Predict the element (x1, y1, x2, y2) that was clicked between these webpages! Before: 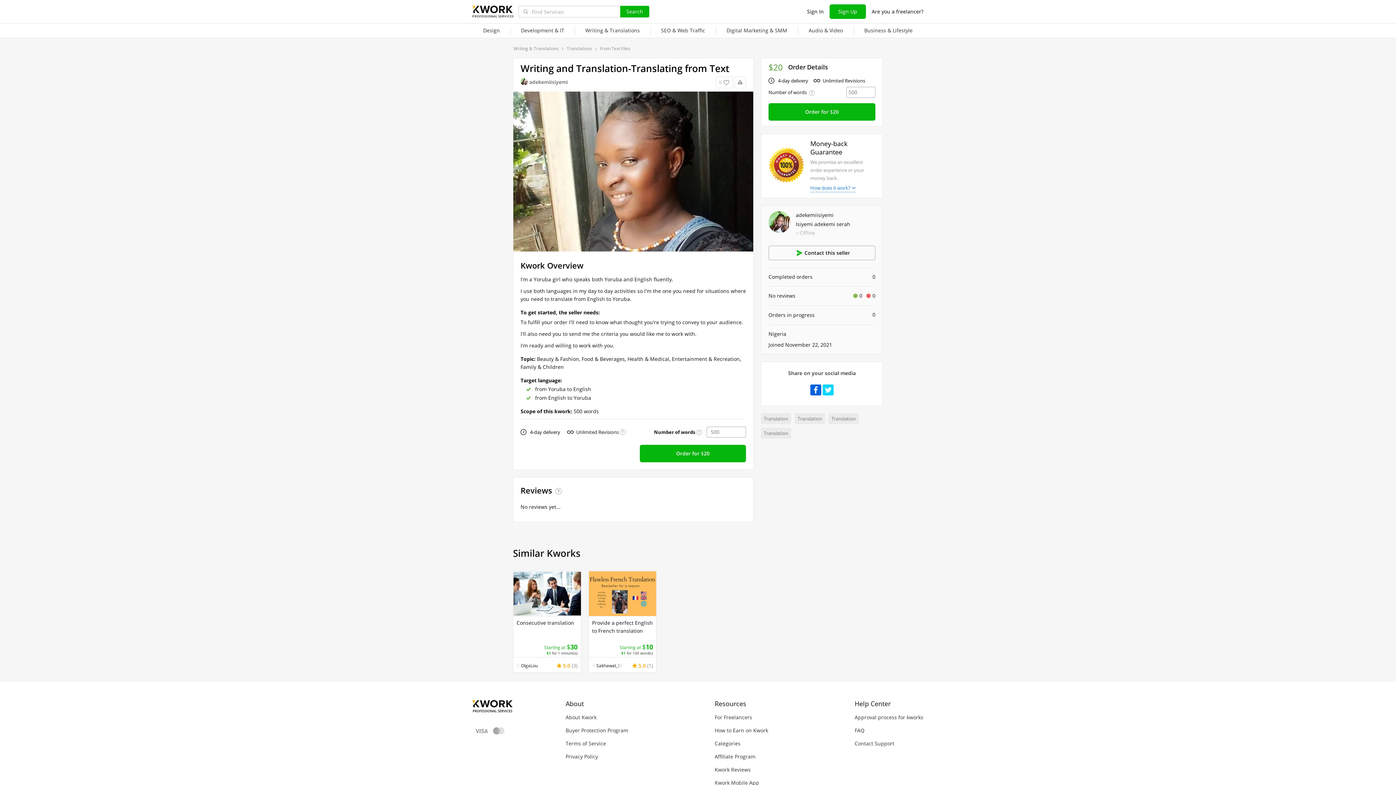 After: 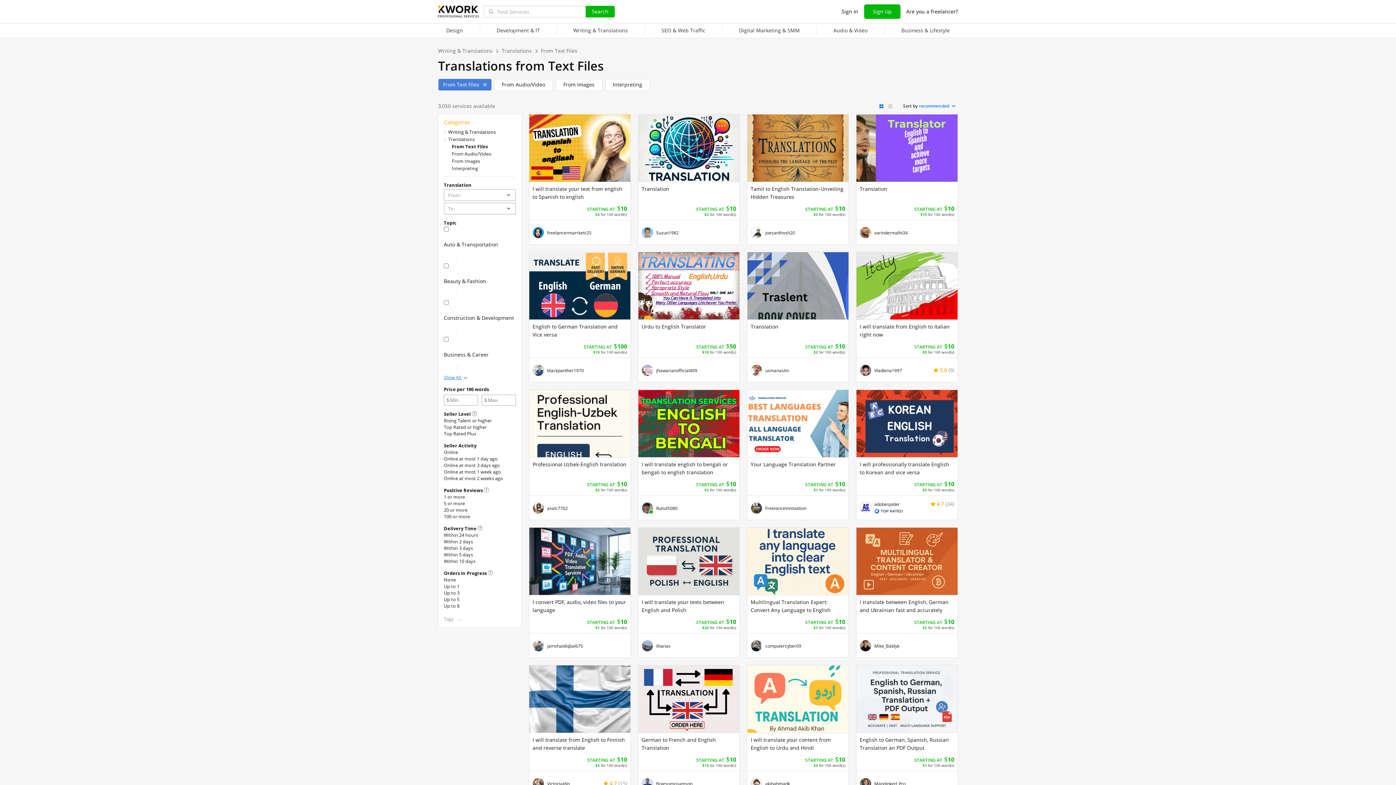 Action: bbox: (600, 45, 630, 51) label: From Text Files